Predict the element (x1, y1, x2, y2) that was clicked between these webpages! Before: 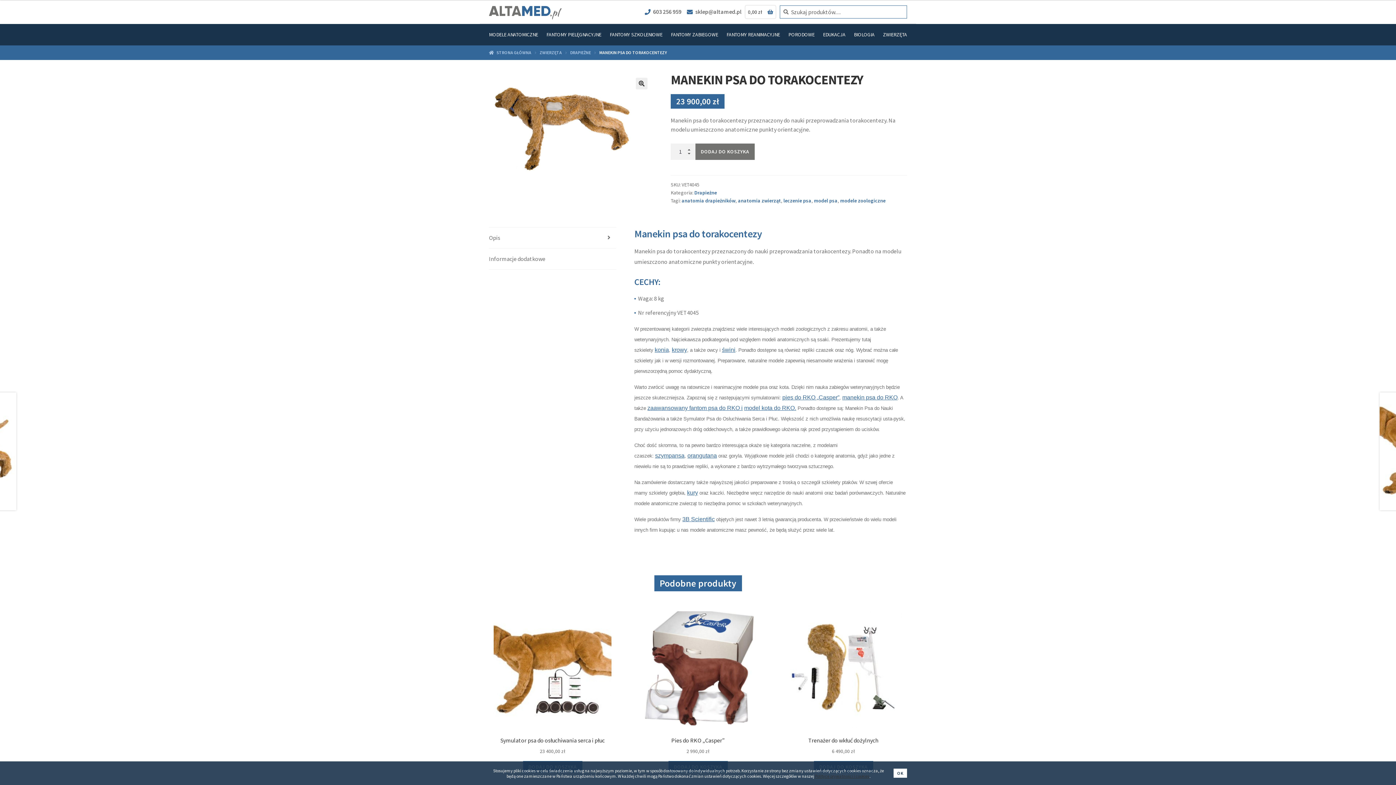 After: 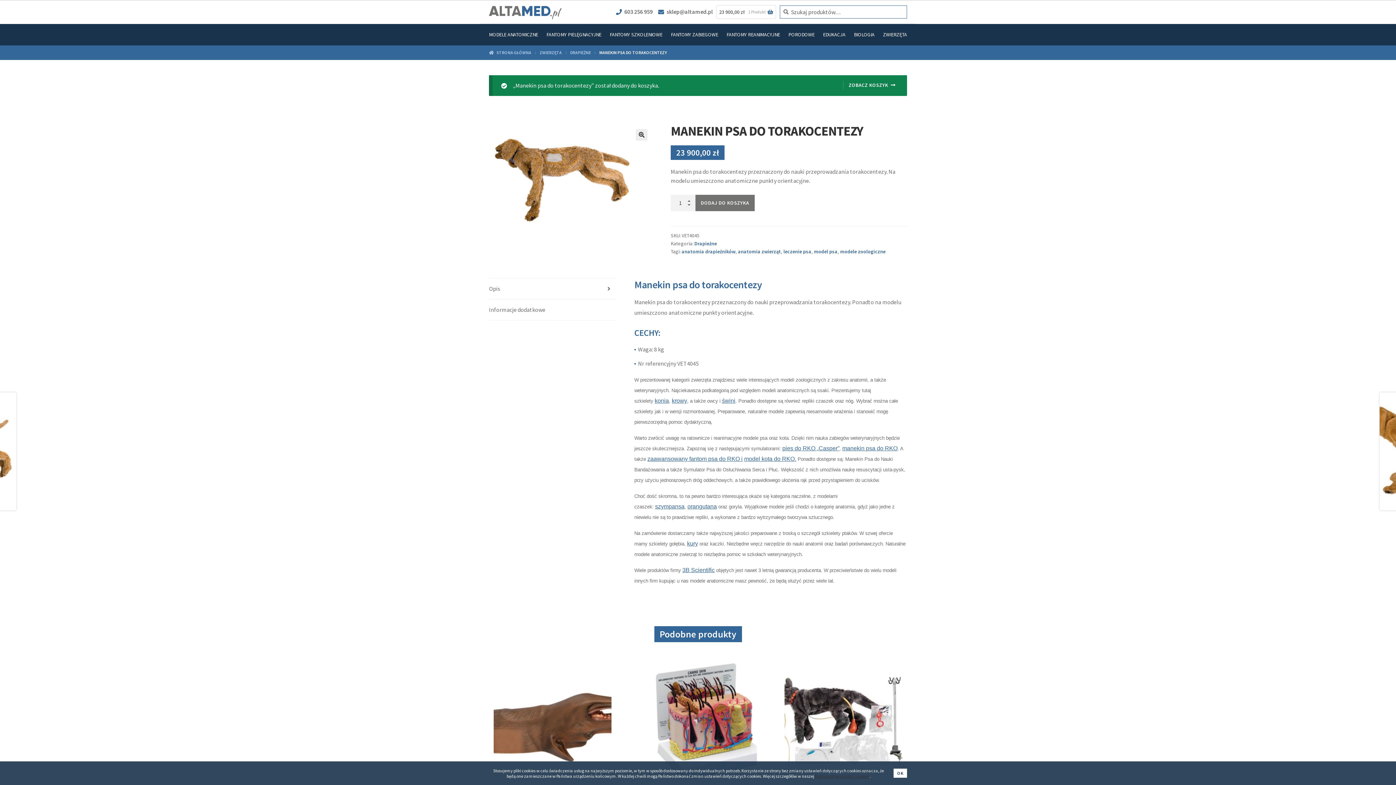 Action: label: DODAJ DO KOSZYKA bbox: (695, 143, 754, 159)